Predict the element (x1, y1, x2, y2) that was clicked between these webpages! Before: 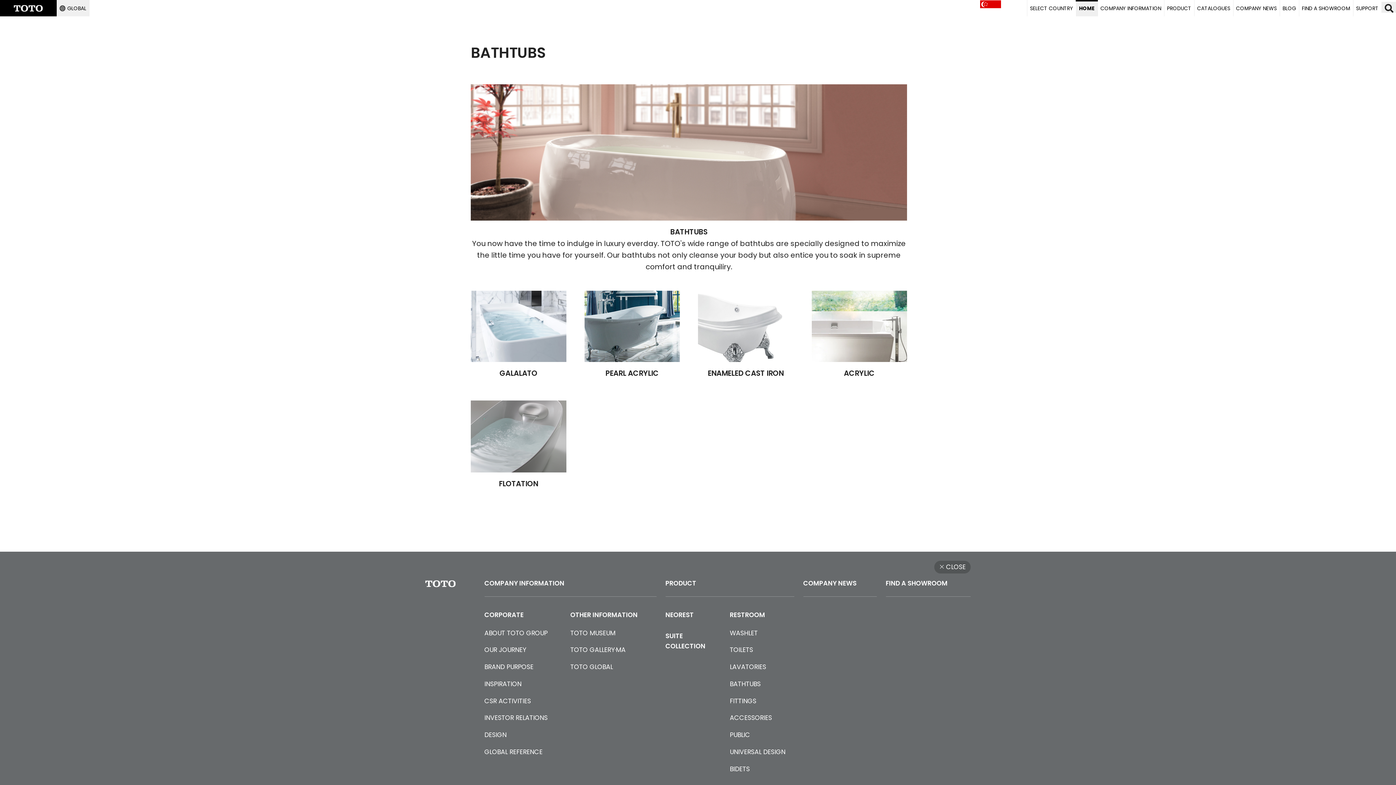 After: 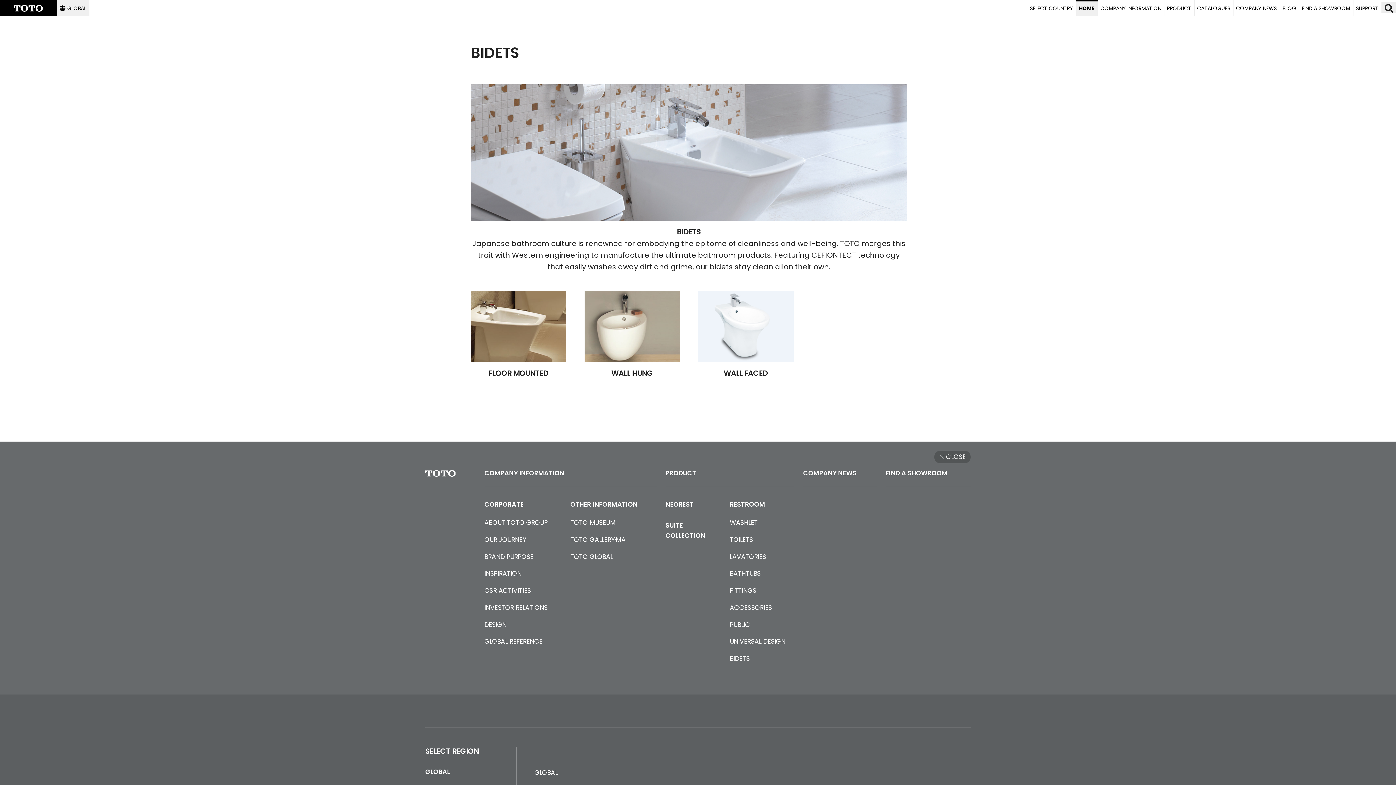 Action: label: BIDETS bbox: (730, 764, 794, 778)